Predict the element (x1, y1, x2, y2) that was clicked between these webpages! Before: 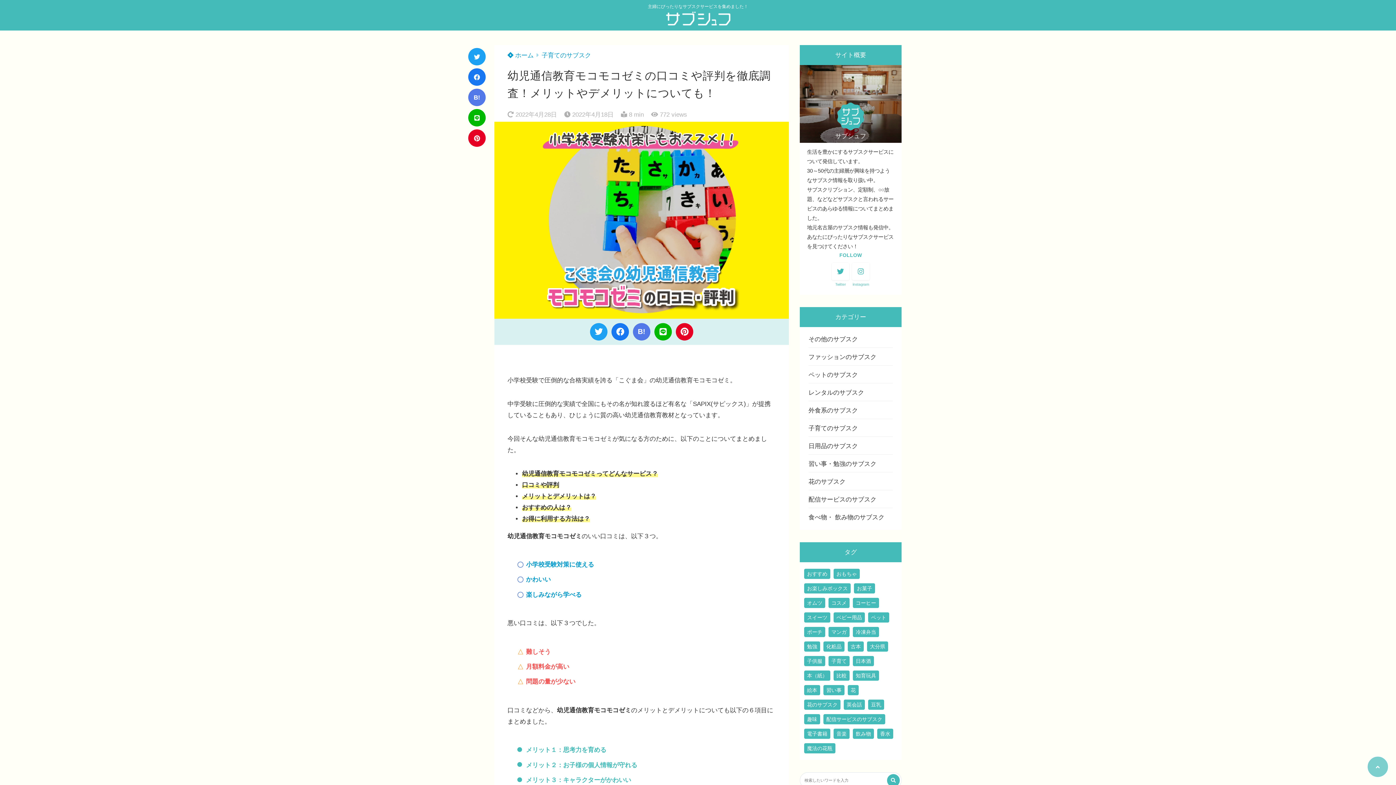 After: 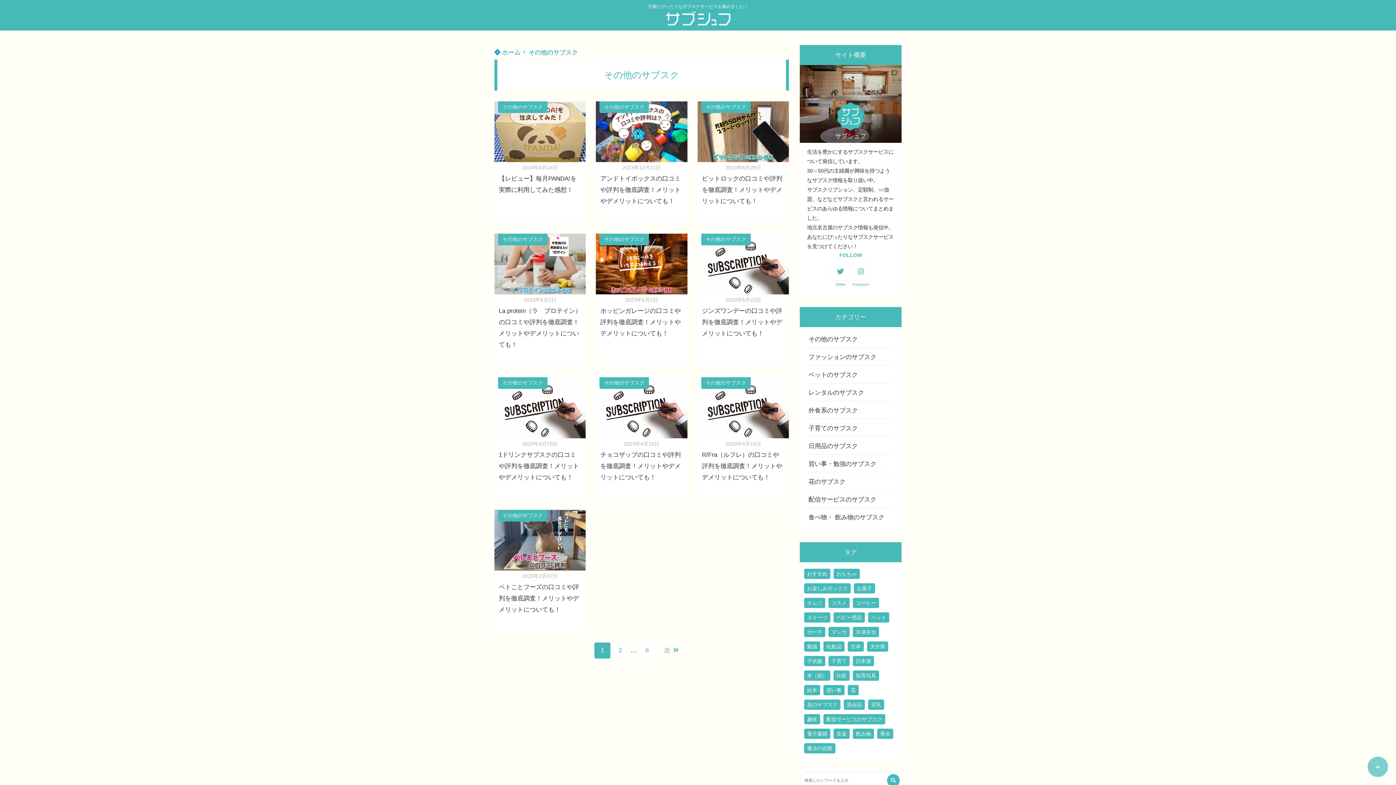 Action: label: その他のサブスク bbox: (808, 331, 893, 347)